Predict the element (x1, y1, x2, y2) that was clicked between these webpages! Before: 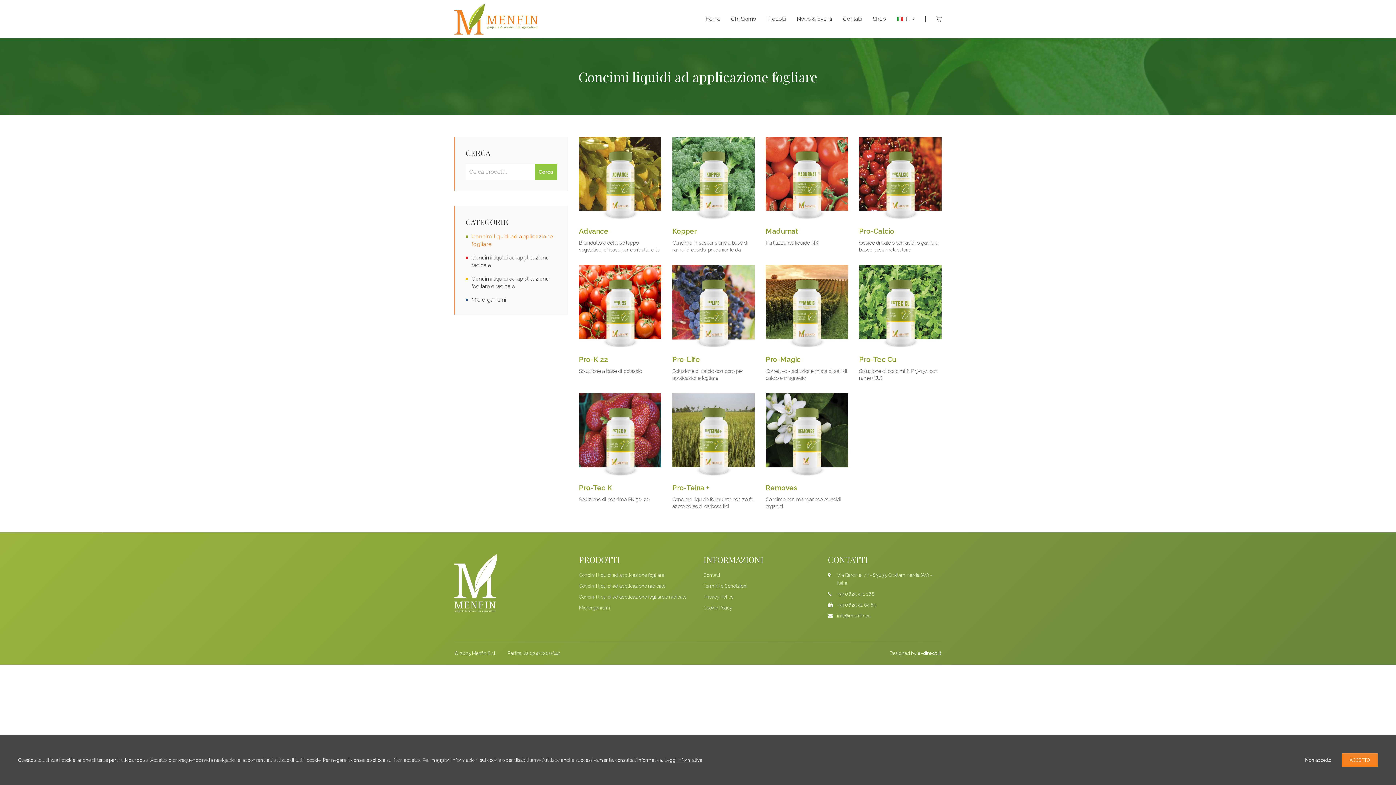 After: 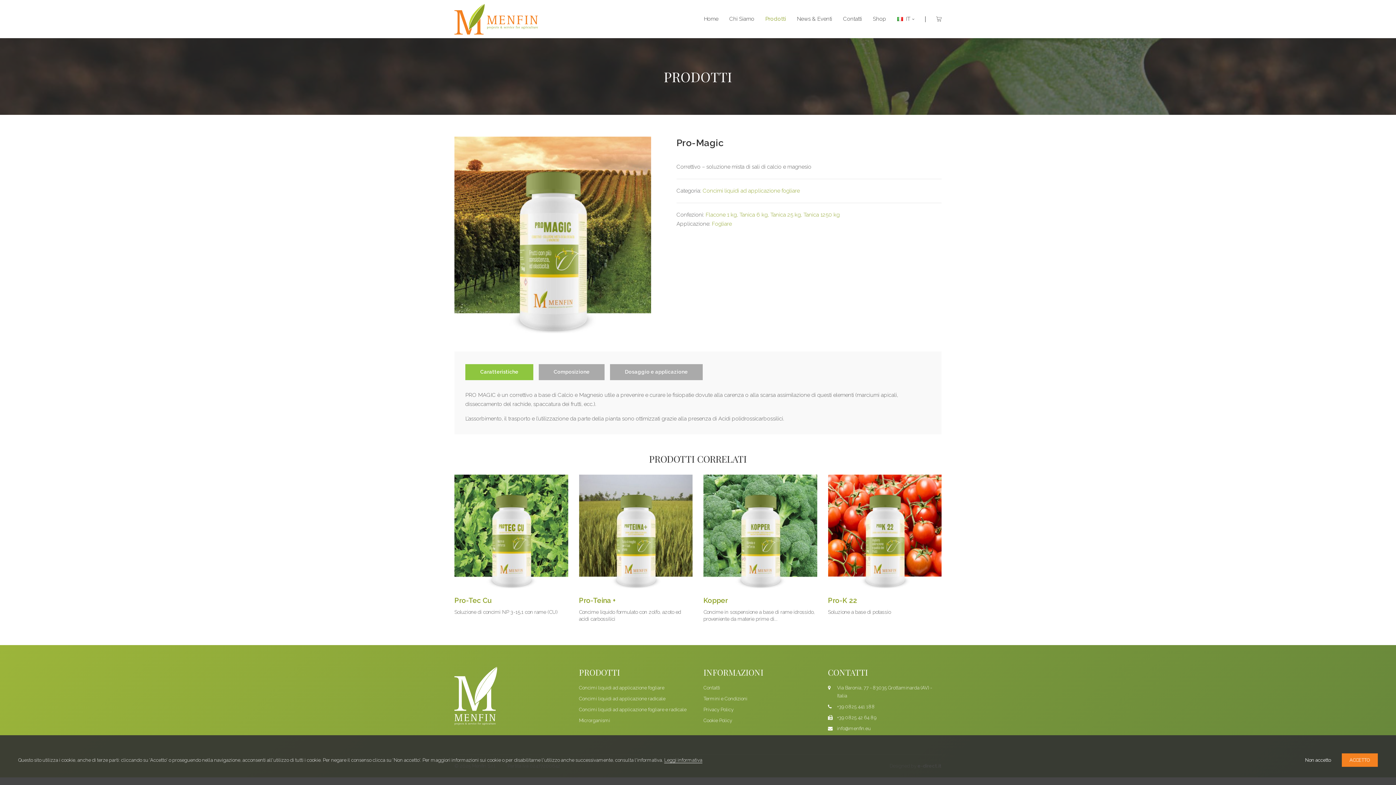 Action: bbox: (765, 354, 800, 364) label: Pro-Magic